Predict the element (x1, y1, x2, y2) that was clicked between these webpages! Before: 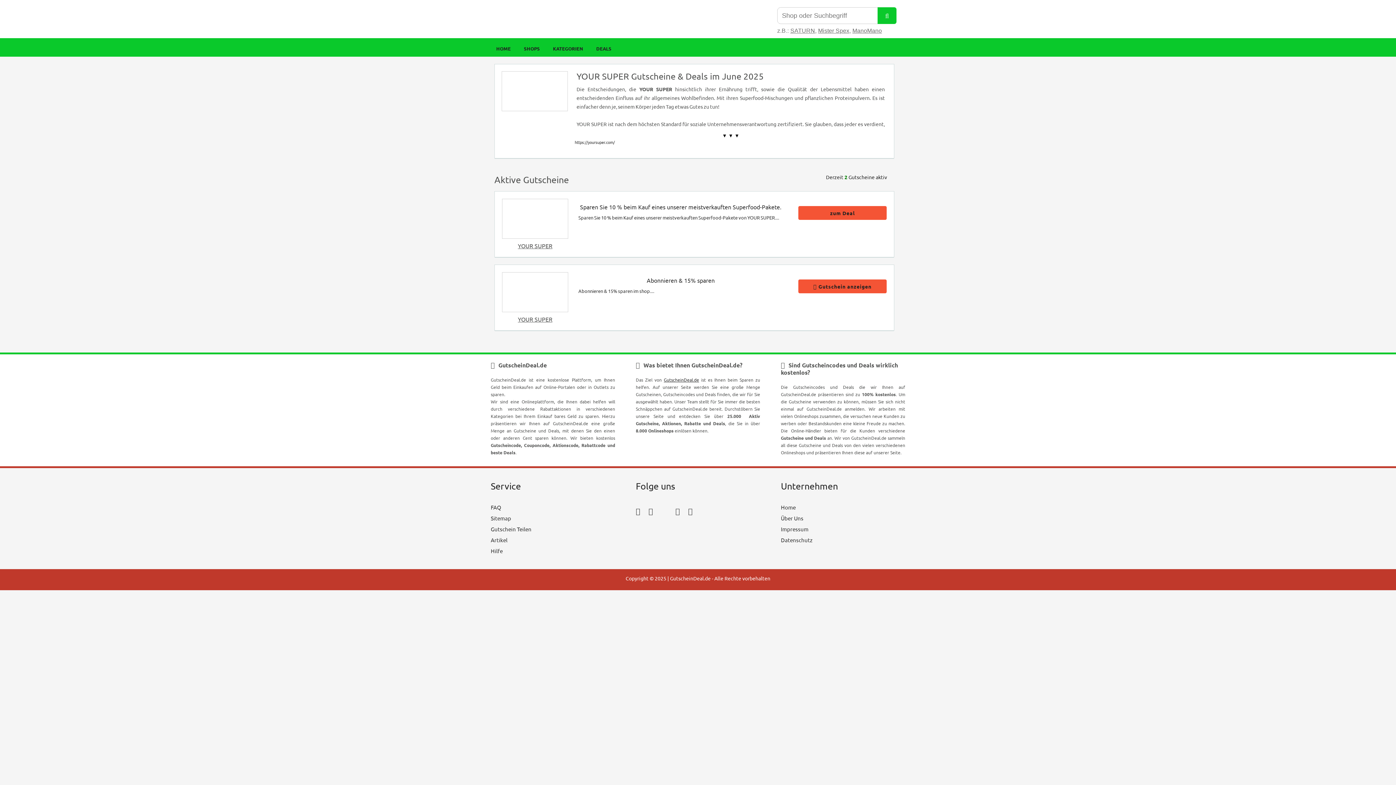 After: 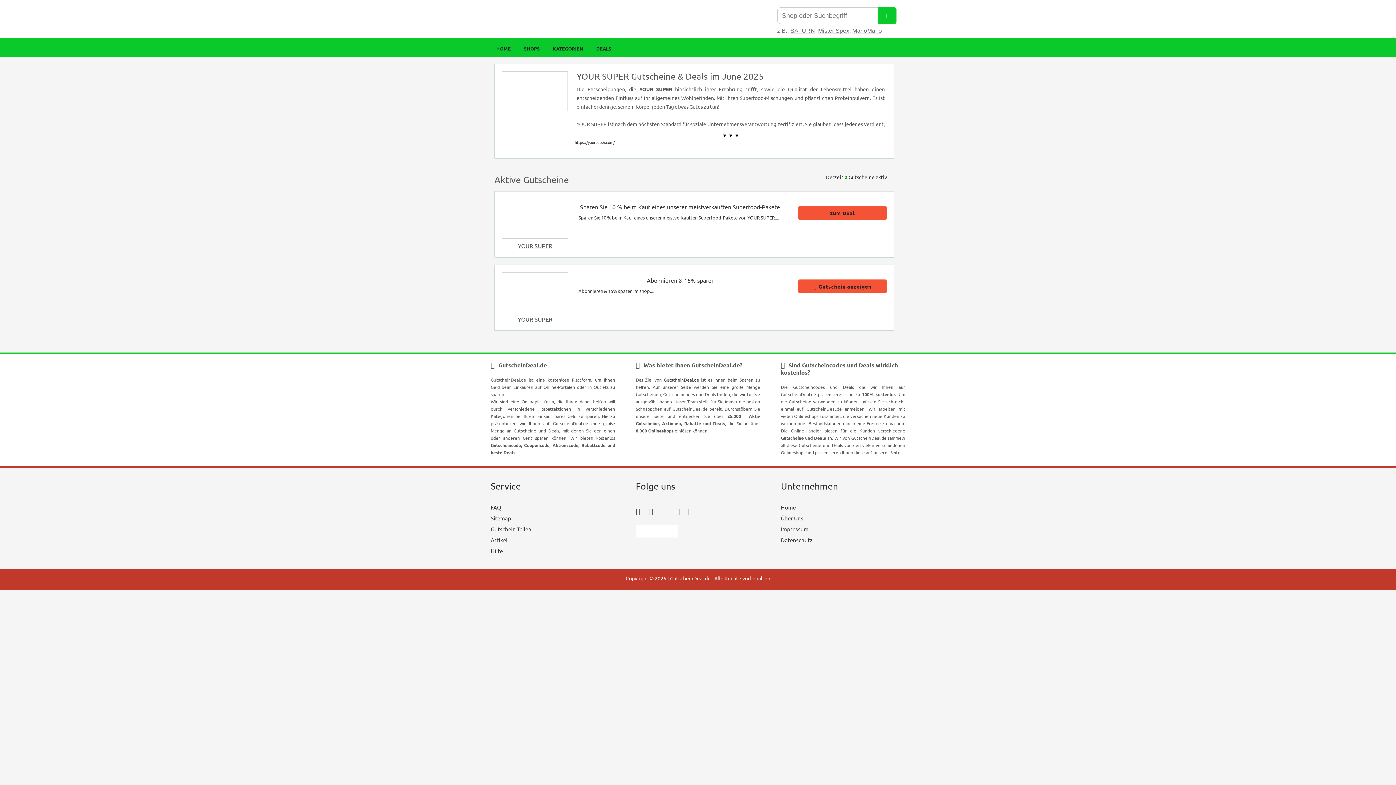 Action: label: youtube_icon bbox: (636, 524, 677, 537)